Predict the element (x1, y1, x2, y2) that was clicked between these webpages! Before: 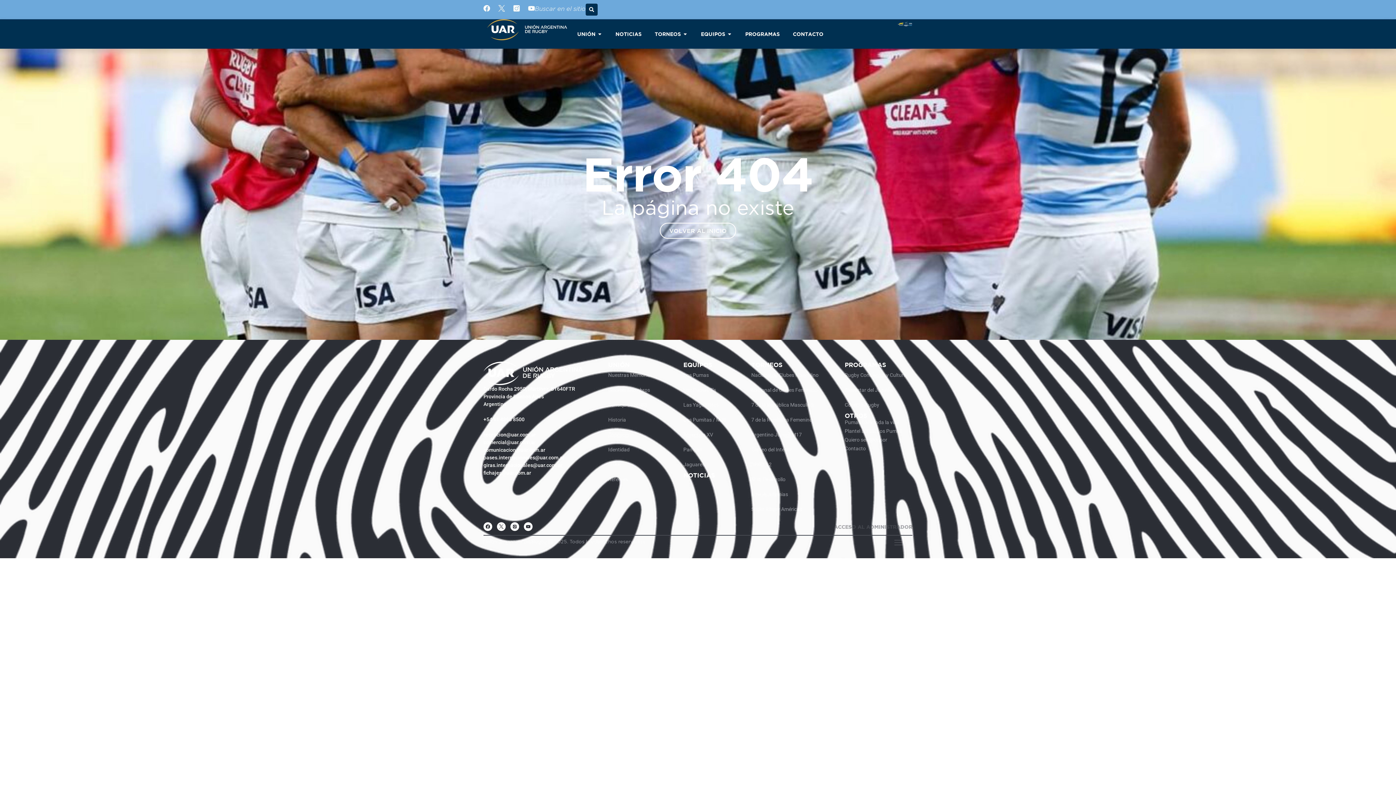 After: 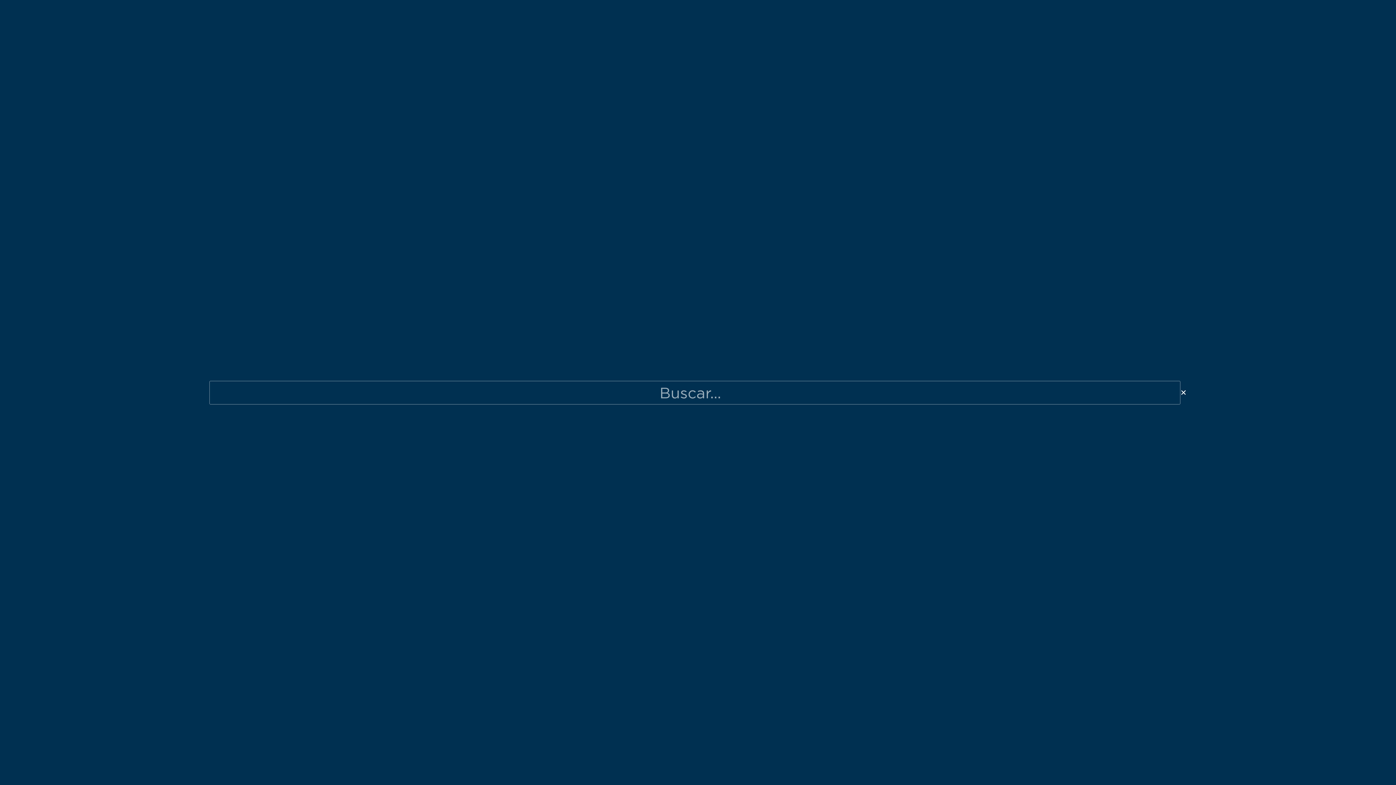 Action: label: Buscar bbox: (585, 3, 597, 15)